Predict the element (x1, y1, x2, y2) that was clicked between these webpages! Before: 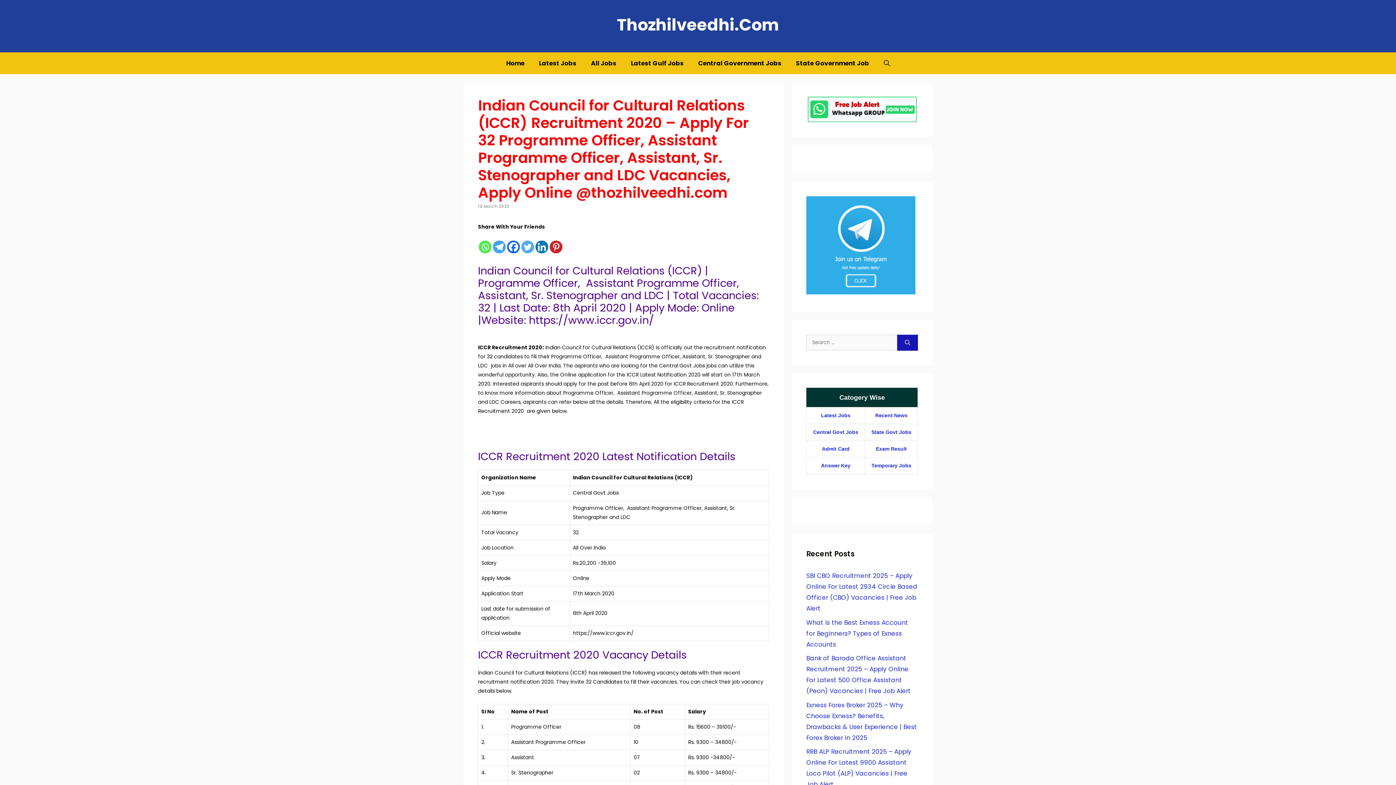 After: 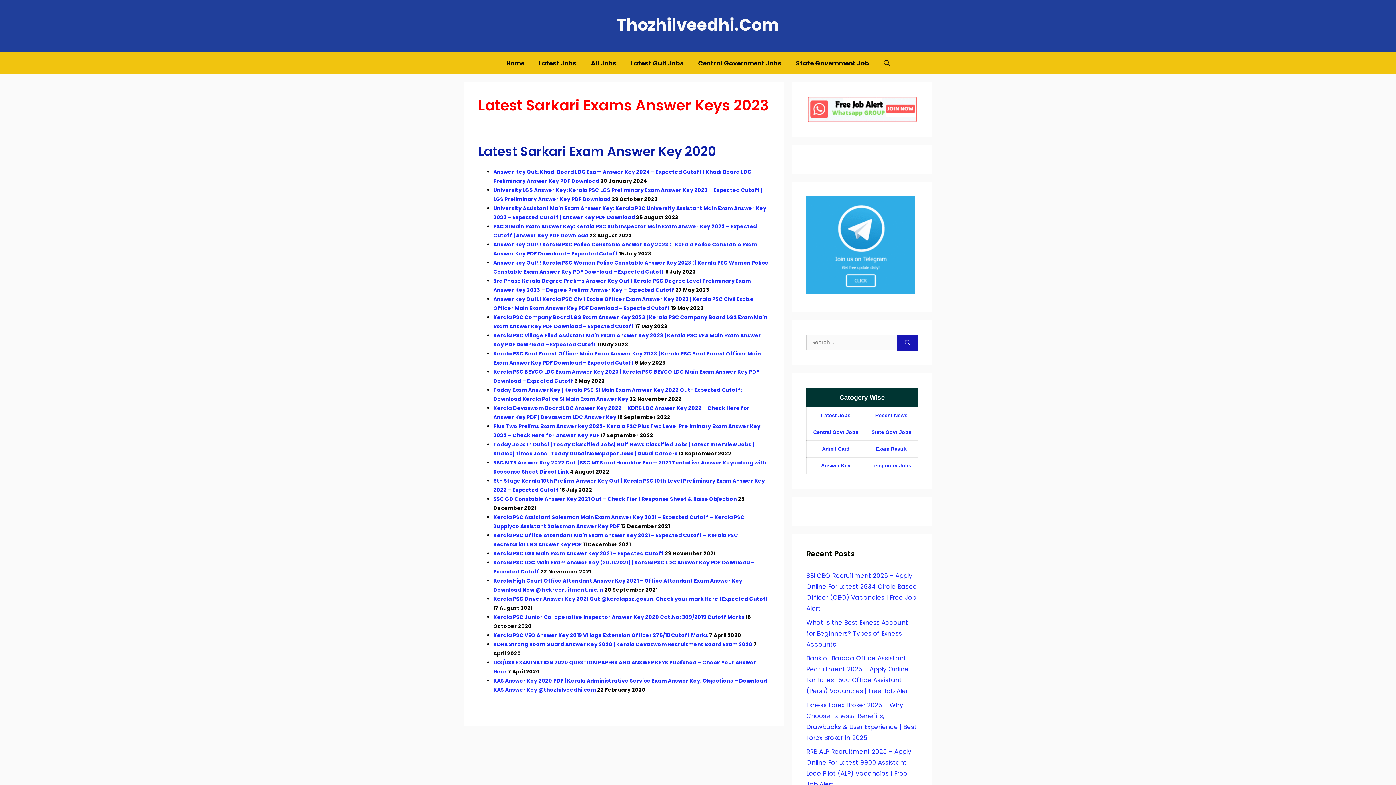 Action: label: Answer Key bbox: (821, 462, 850, 468)